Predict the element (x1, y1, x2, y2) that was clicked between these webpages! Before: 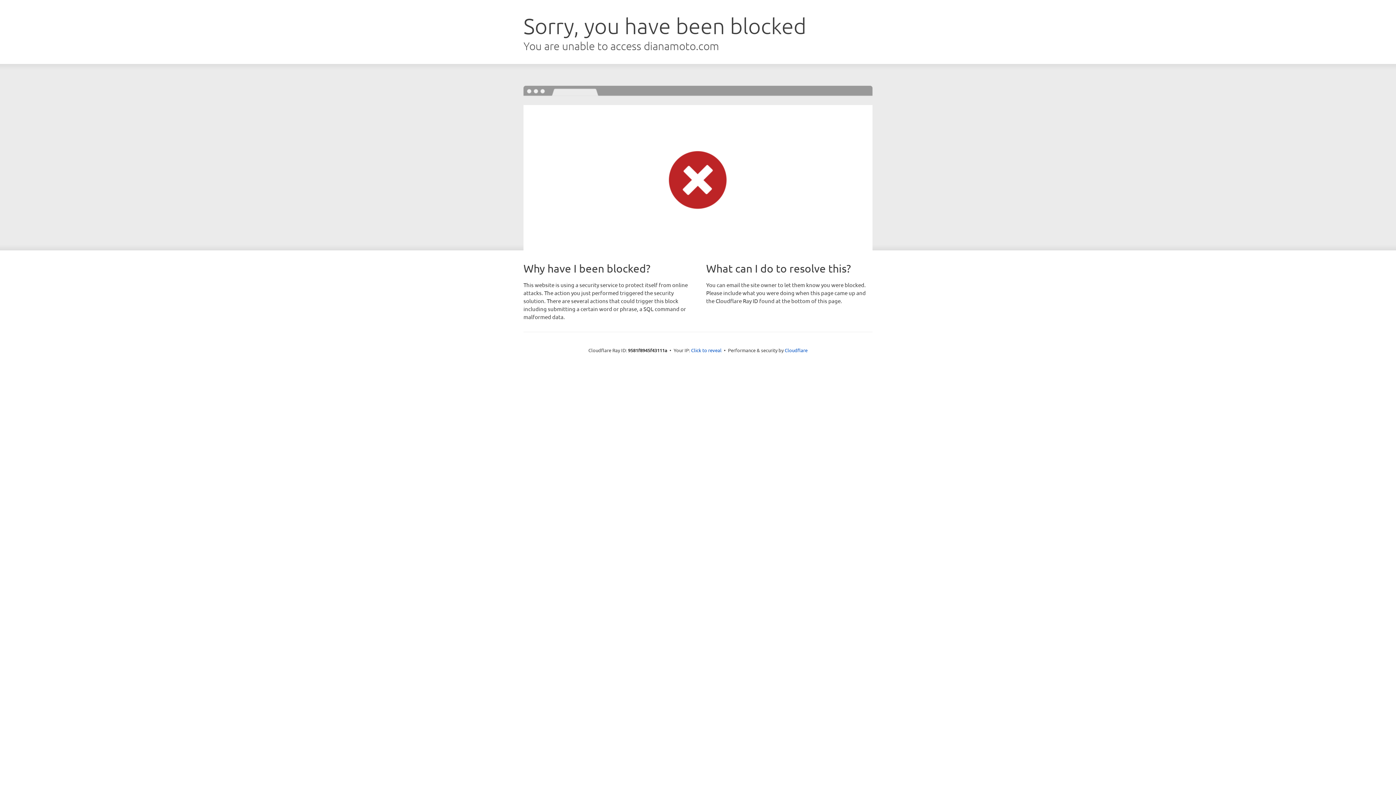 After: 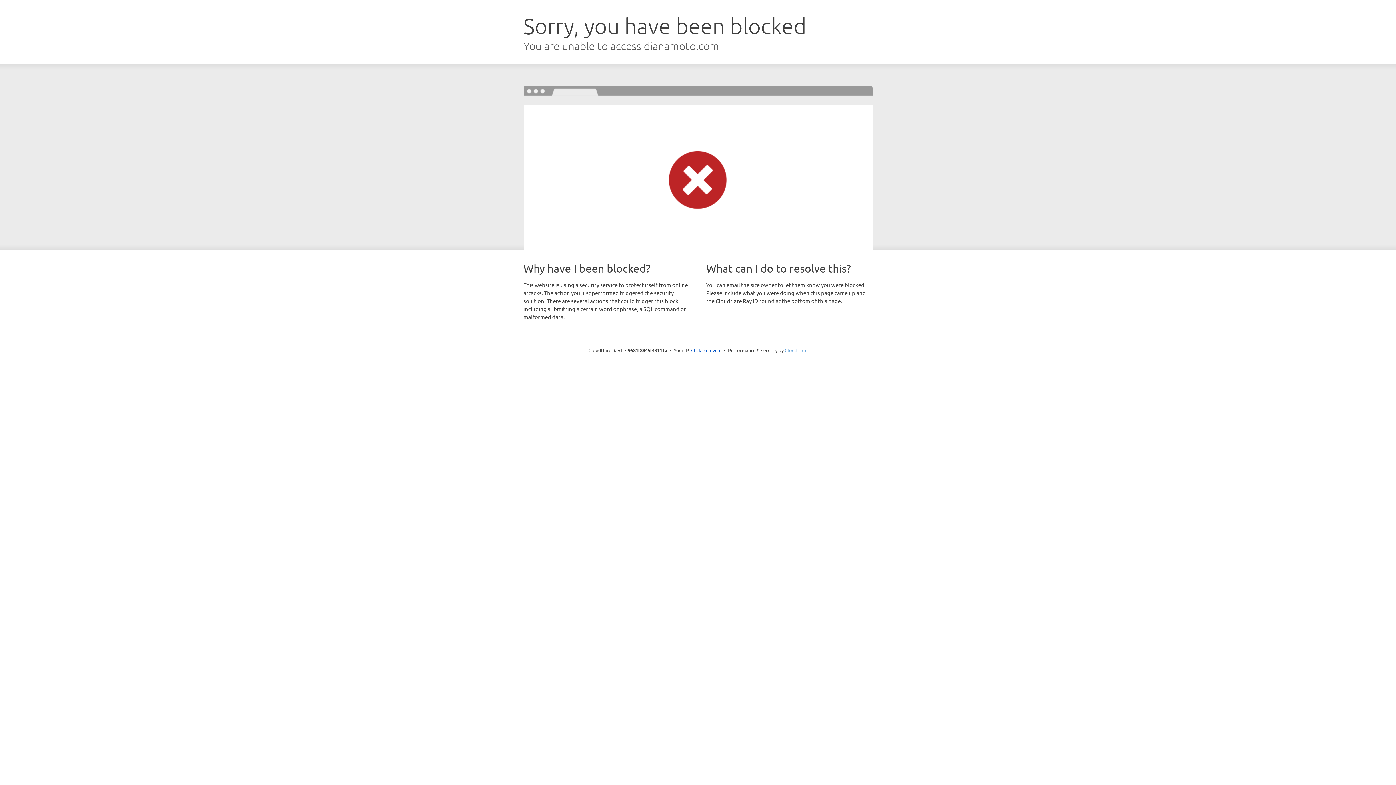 Action: label: Cloudflare bbox: (784, 347, 807, 353)